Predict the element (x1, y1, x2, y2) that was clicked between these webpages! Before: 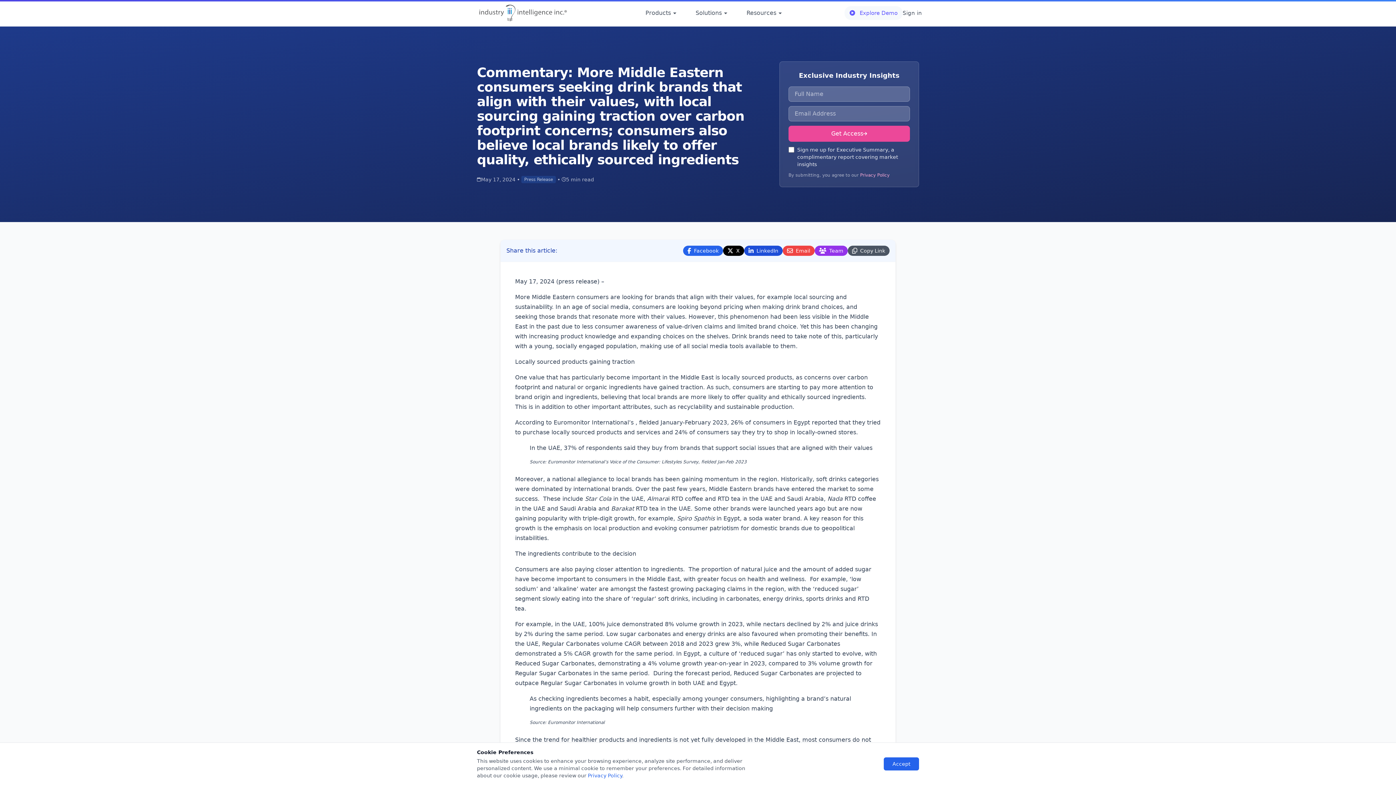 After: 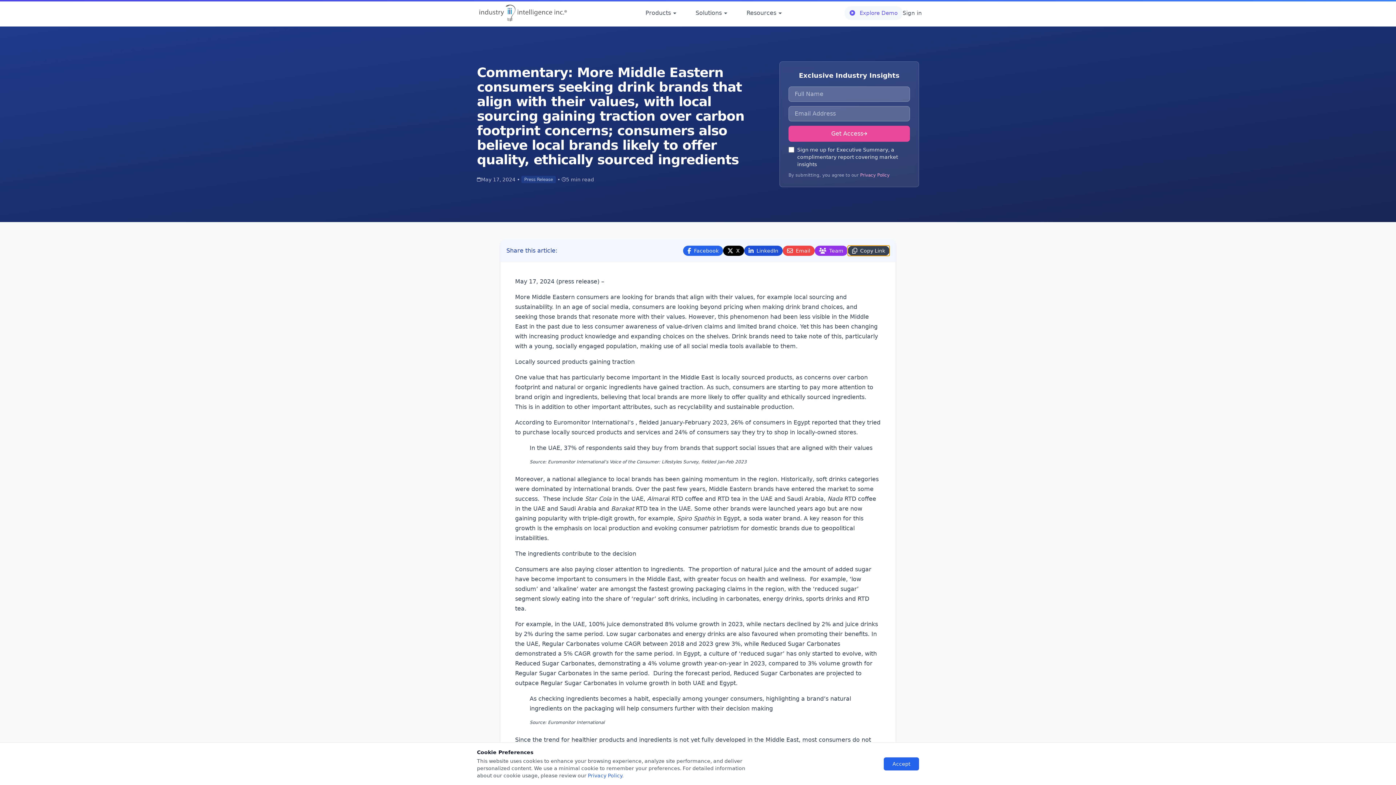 Action: label: Copy Link bbox: (848, 245, 889, 256)